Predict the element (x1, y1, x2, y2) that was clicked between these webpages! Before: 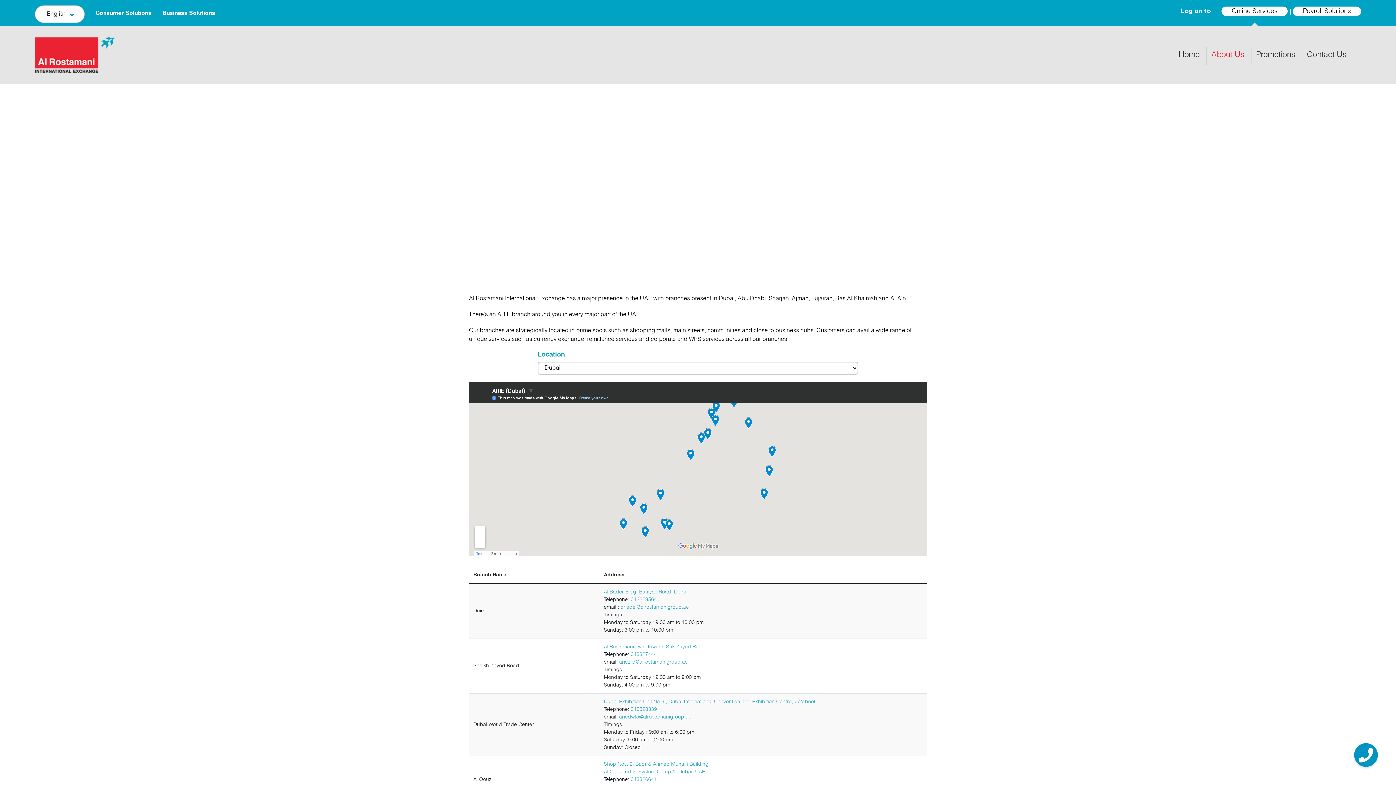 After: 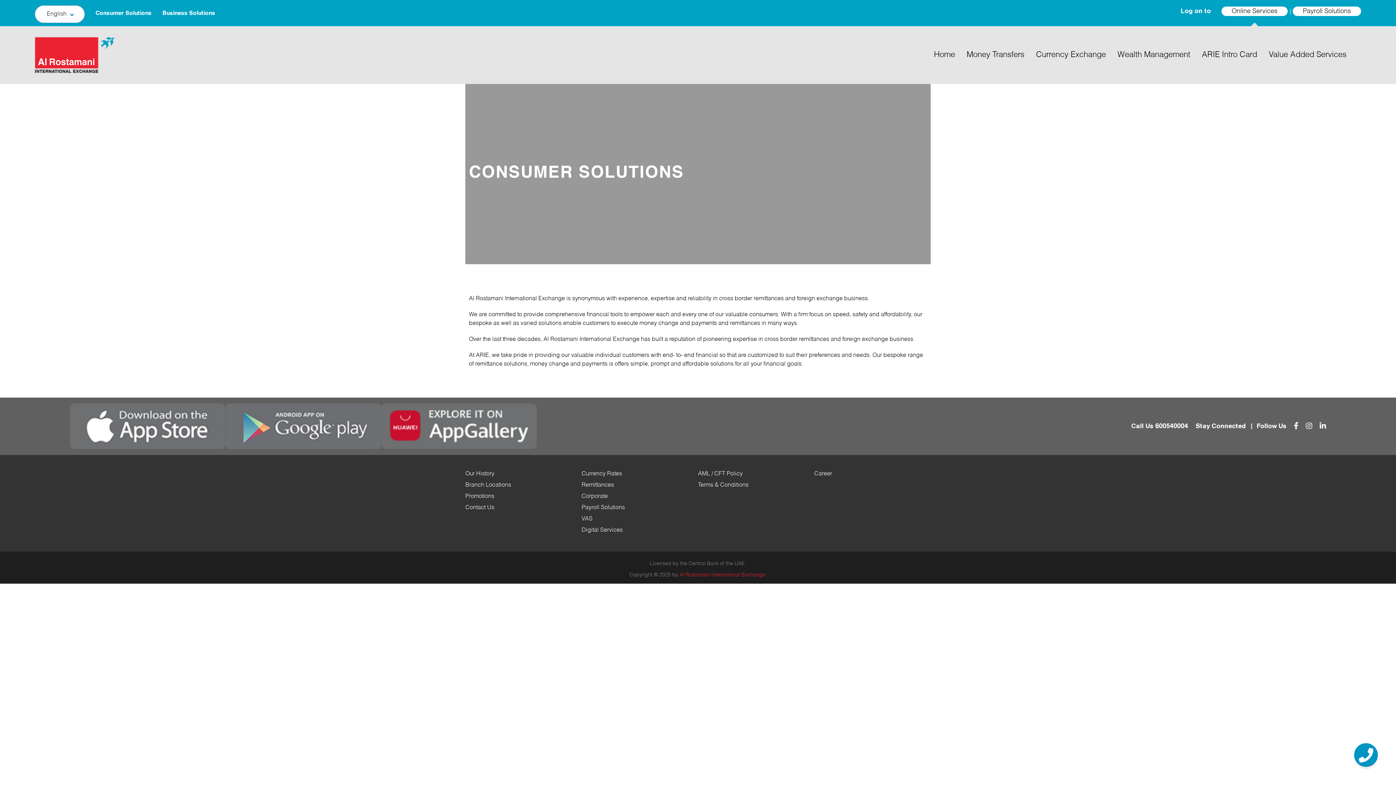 Action: bbox: (95, 9, 151, 16) label: Consumer Solutions